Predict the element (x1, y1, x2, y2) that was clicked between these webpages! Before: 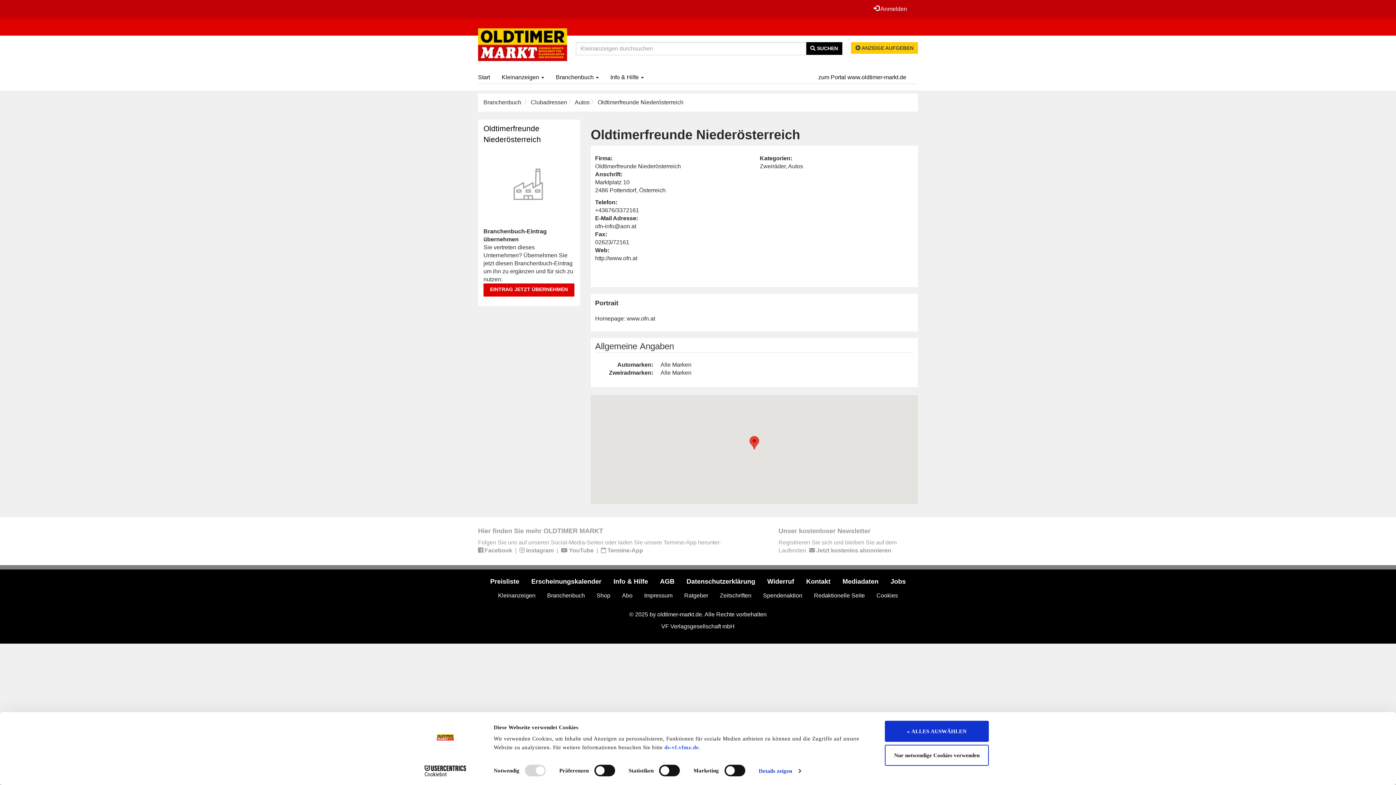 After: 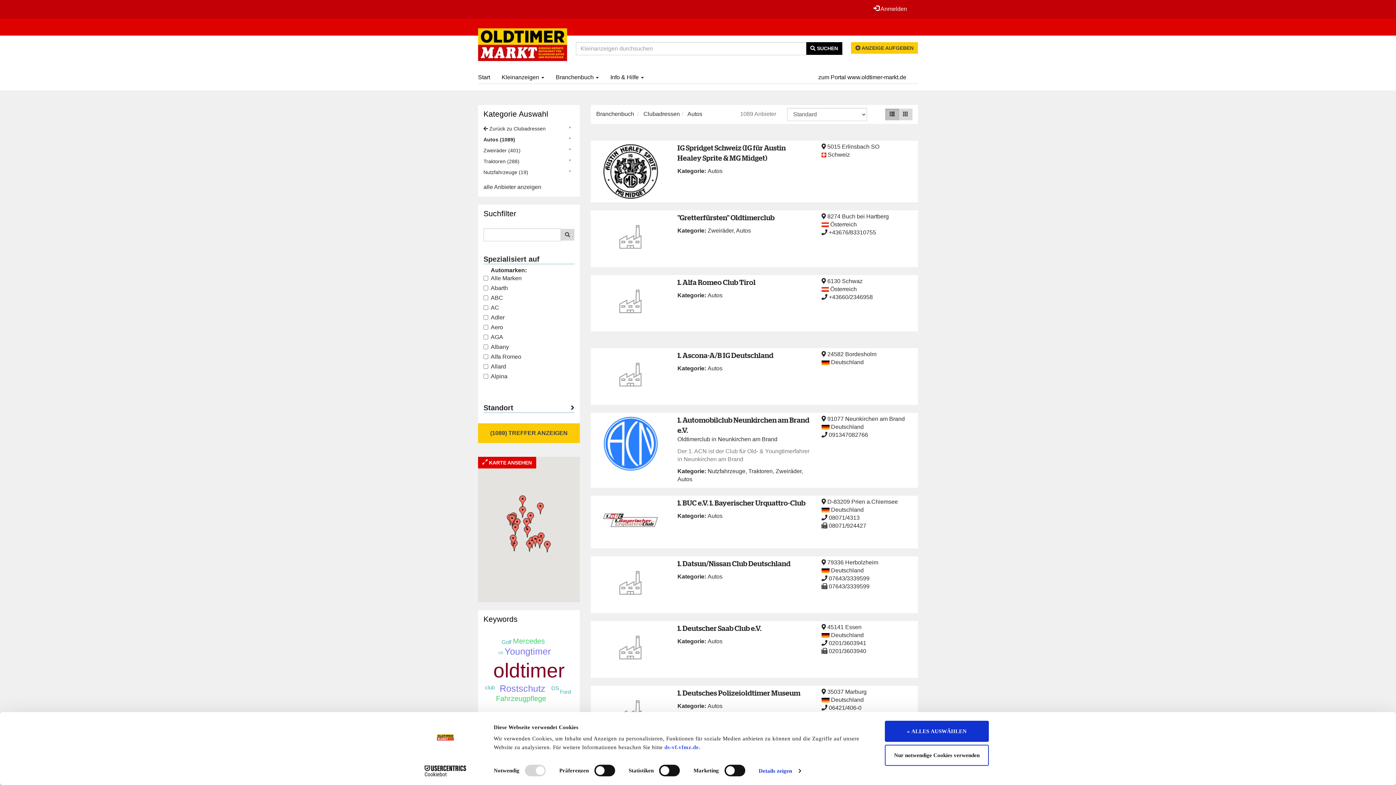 Action: label: Autos bbox: (788, 163, 803, 169)